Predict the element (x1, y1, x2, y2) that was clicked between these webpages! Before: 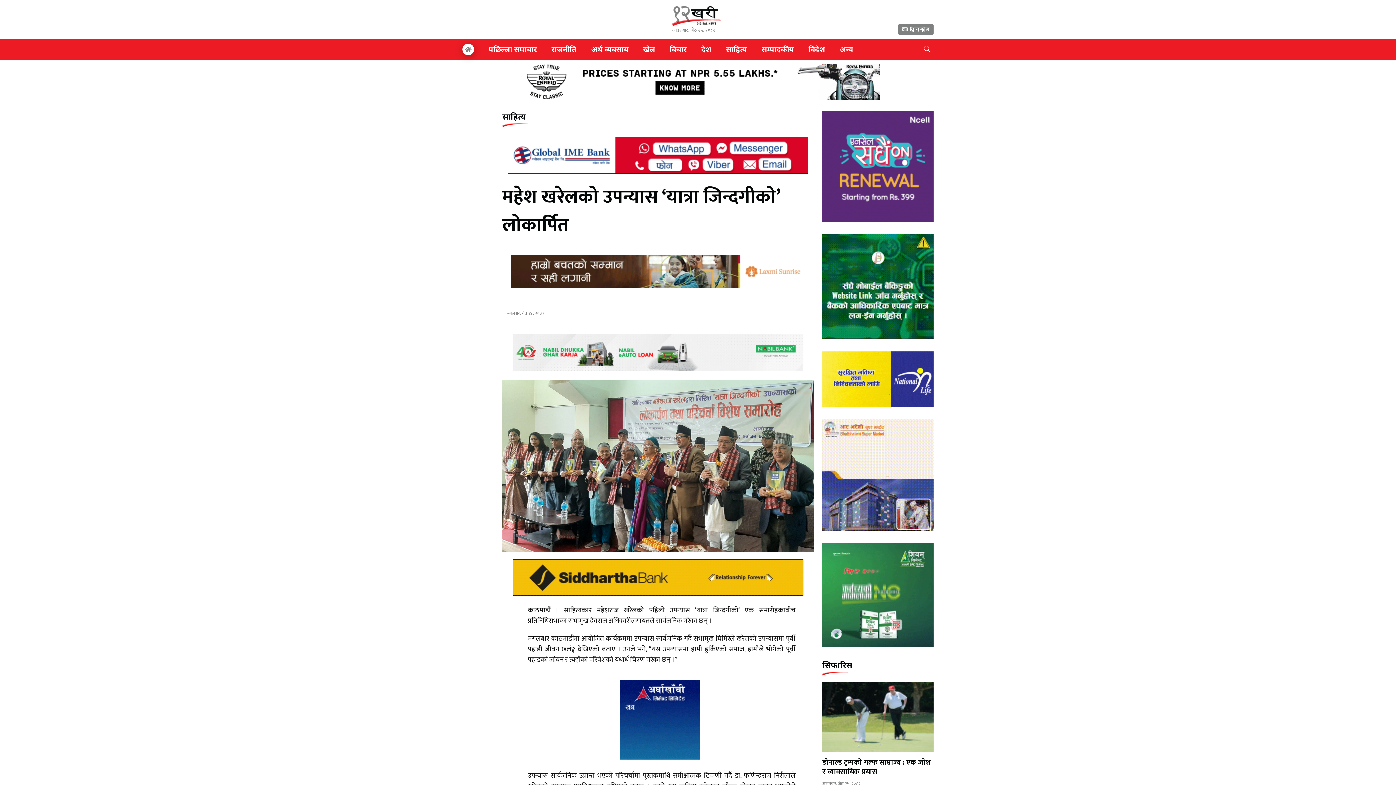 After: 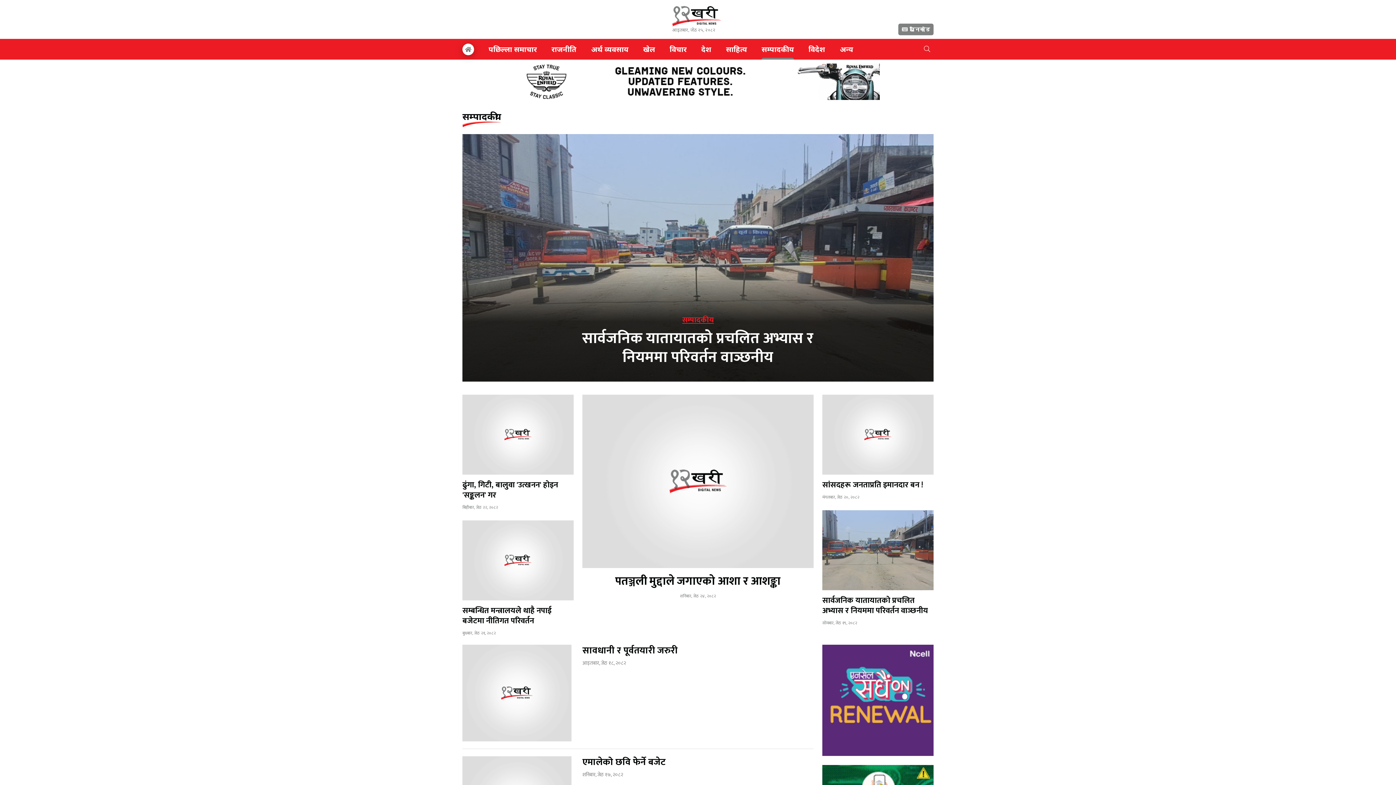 Action: label: सम्पादकीय bbox: (761, 38, 794, 59)